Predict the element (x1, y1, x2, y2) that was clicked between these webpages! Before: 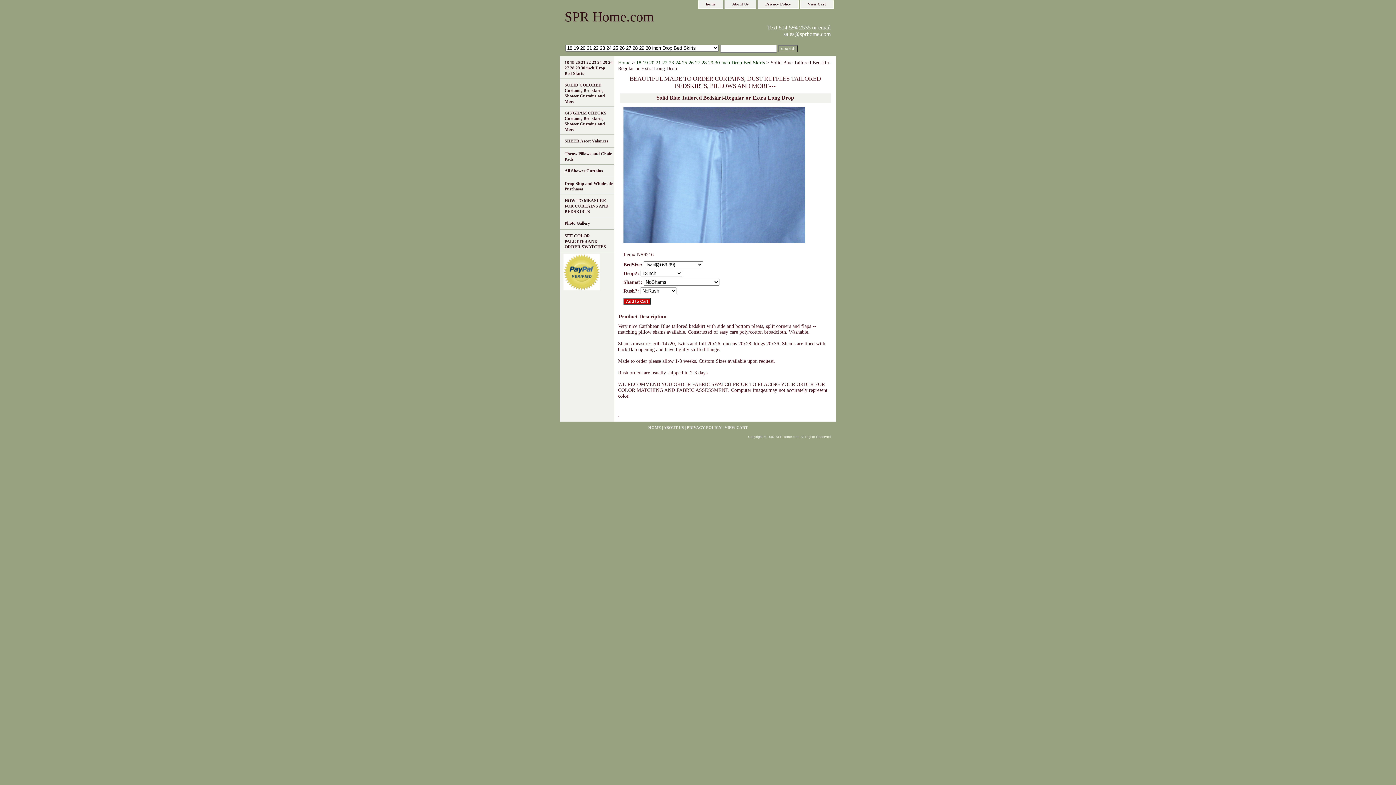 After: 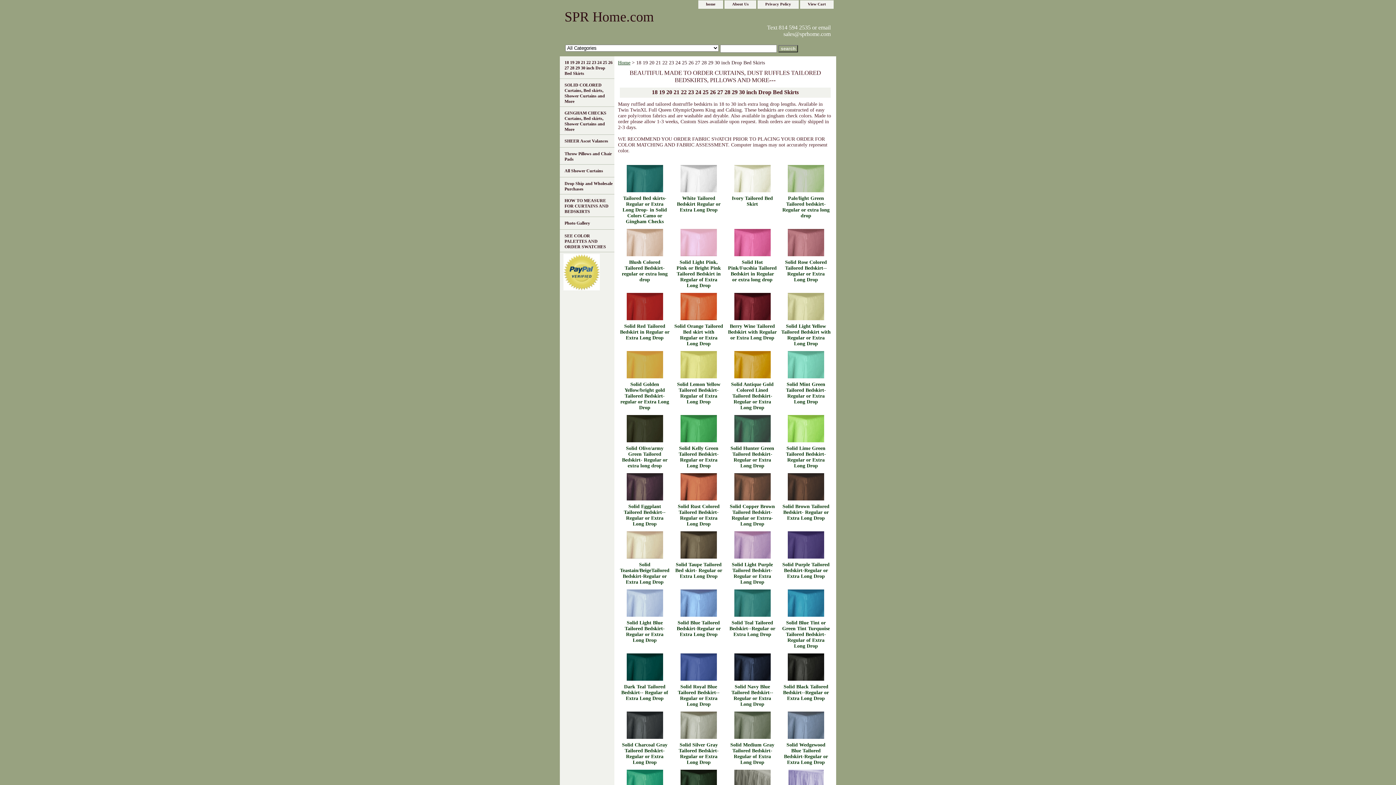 Action: label: 18 19 20 21 22 23 24 25 26 27 28 29 30 inch Drop Bed Skirts bbox: (560, 56, 614, 79)